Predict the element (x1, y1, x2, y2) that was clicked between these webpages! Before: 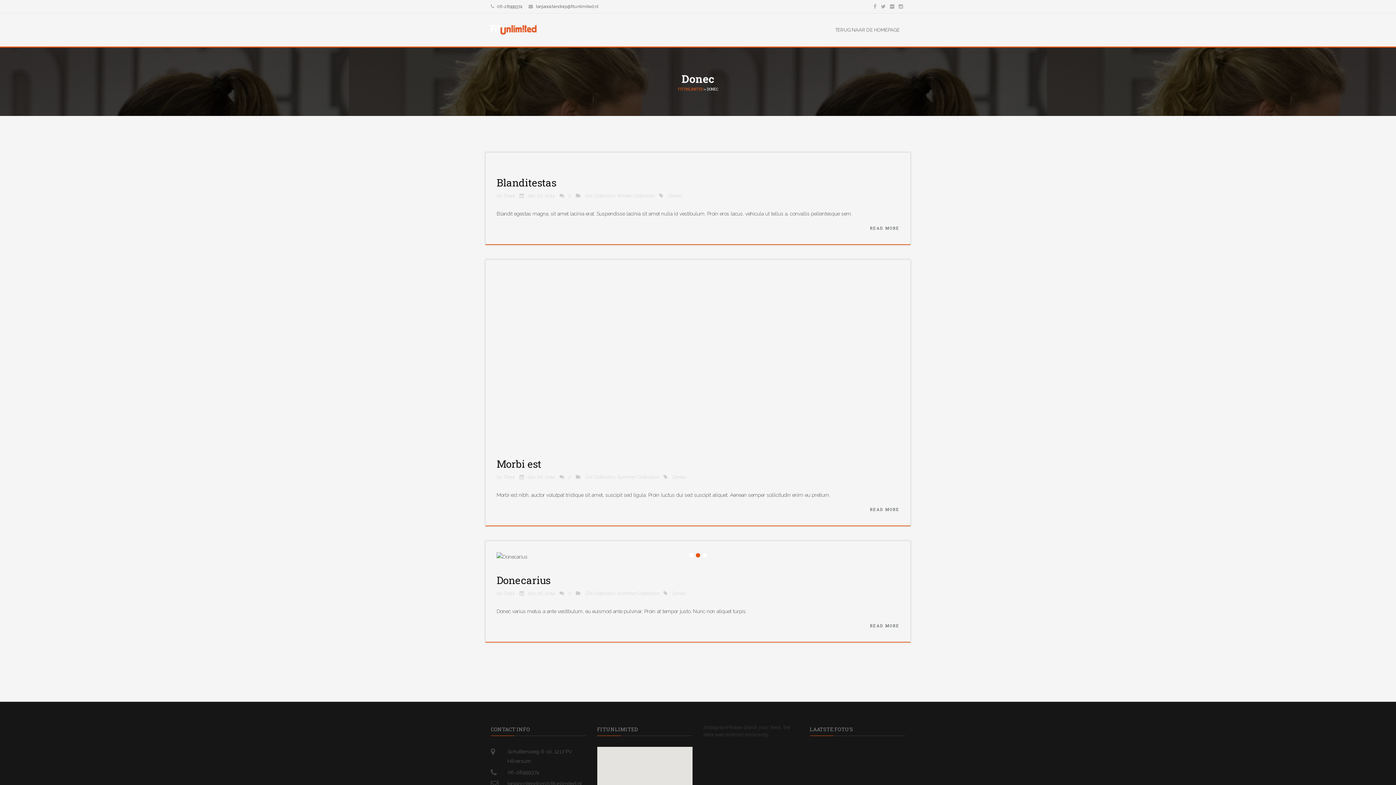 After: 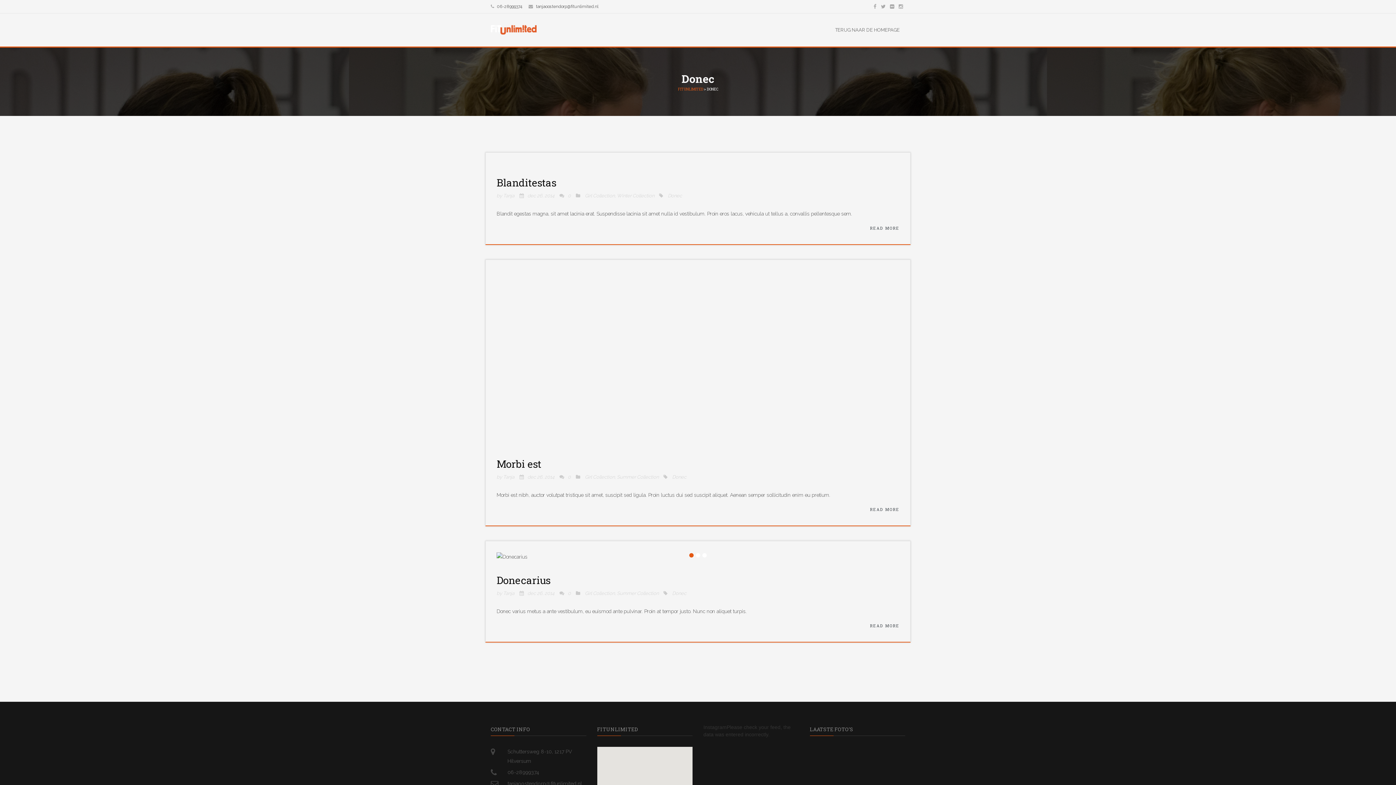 Action: label: 1 bbox: (689, 553, 693, 557)